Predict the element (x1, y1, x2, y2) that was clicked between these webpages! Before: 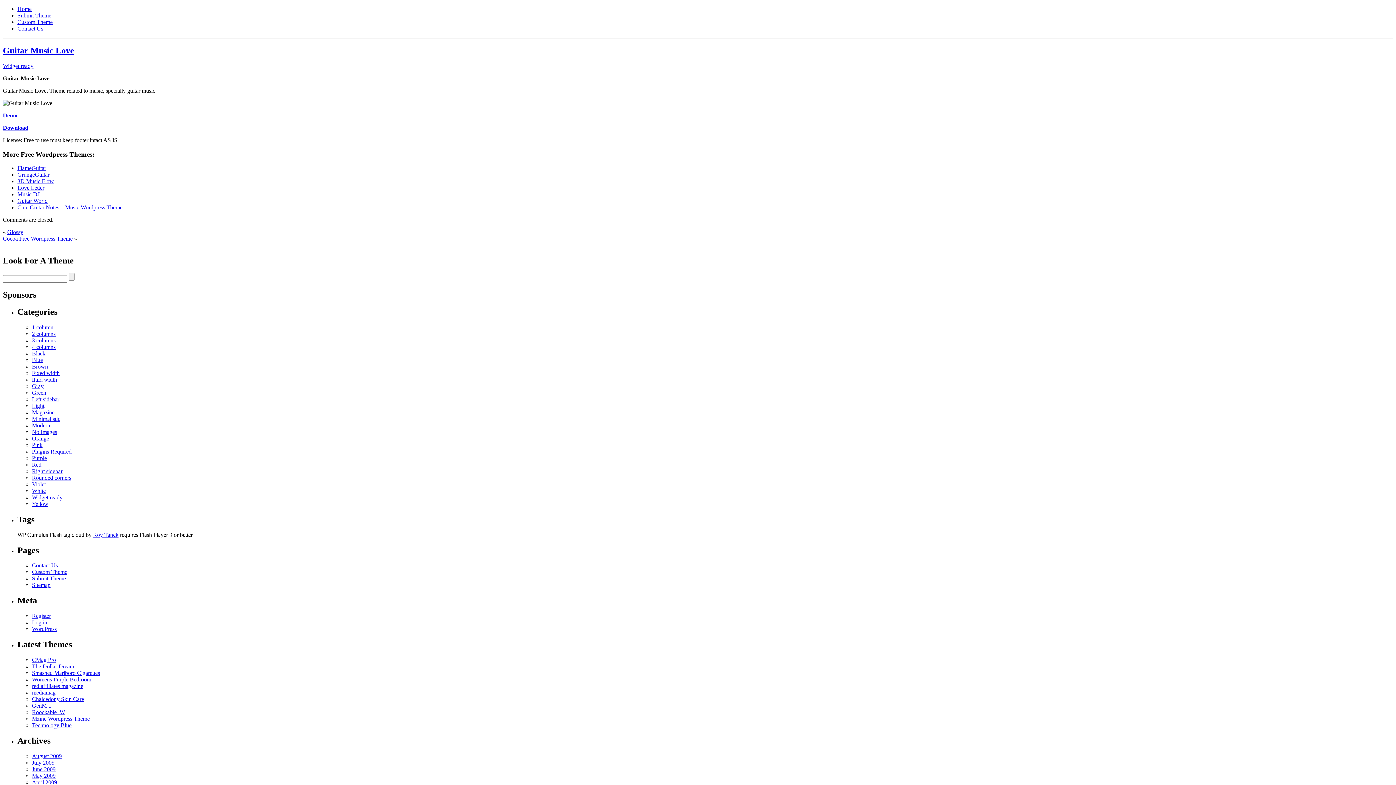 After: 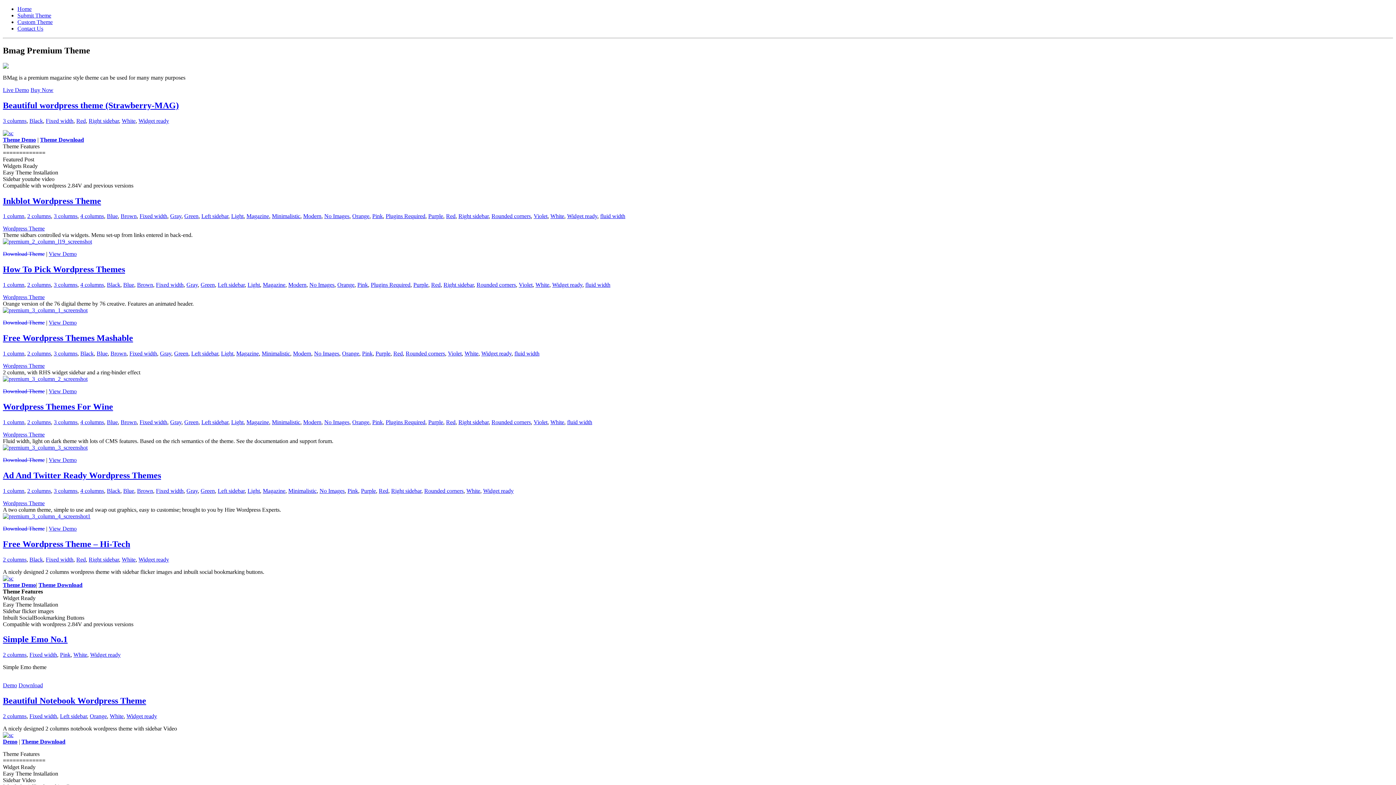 Action: label: White bbox: (32, 487, 45, 494)